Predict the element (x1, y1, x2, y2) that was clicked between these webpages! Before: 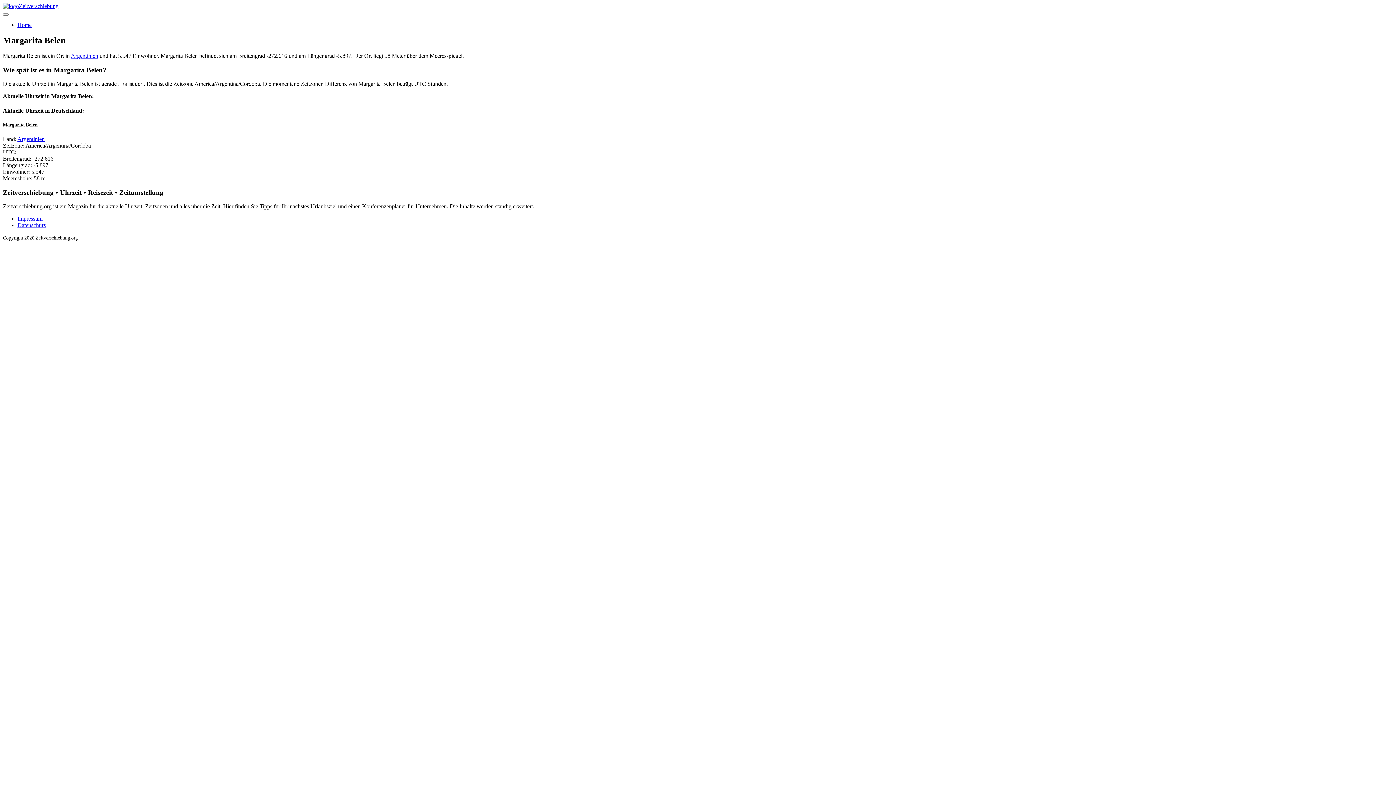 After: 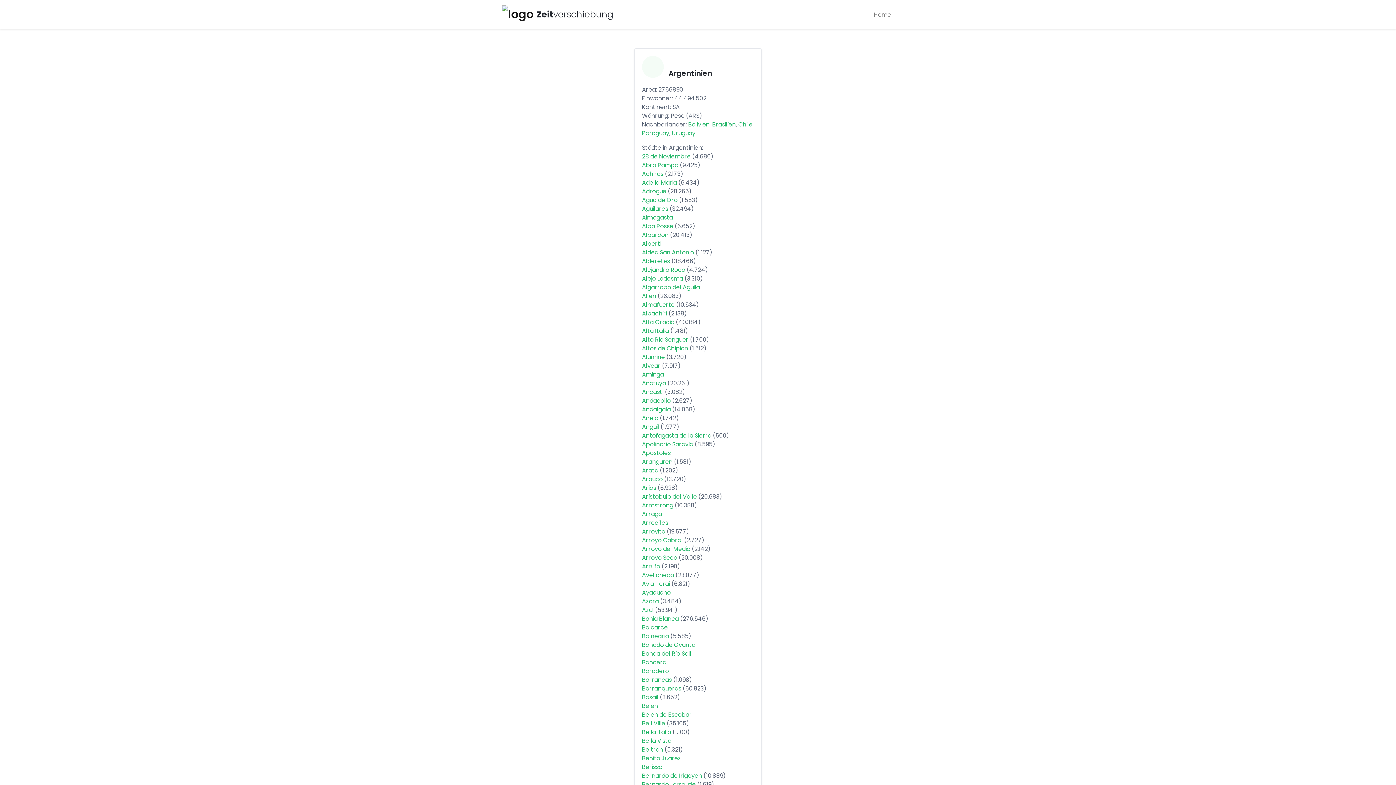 Action: bbox: (70, 52, 98, 58) label: Argentinien